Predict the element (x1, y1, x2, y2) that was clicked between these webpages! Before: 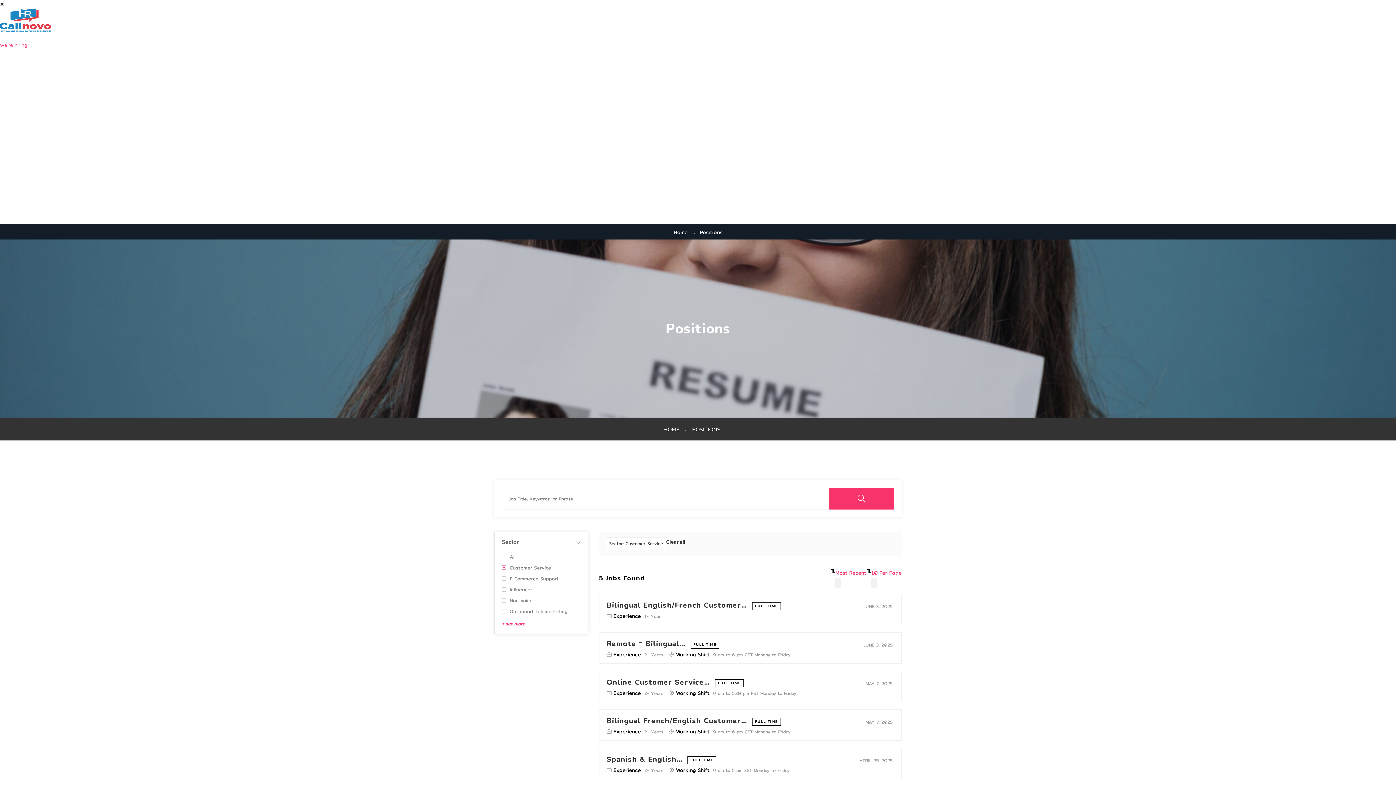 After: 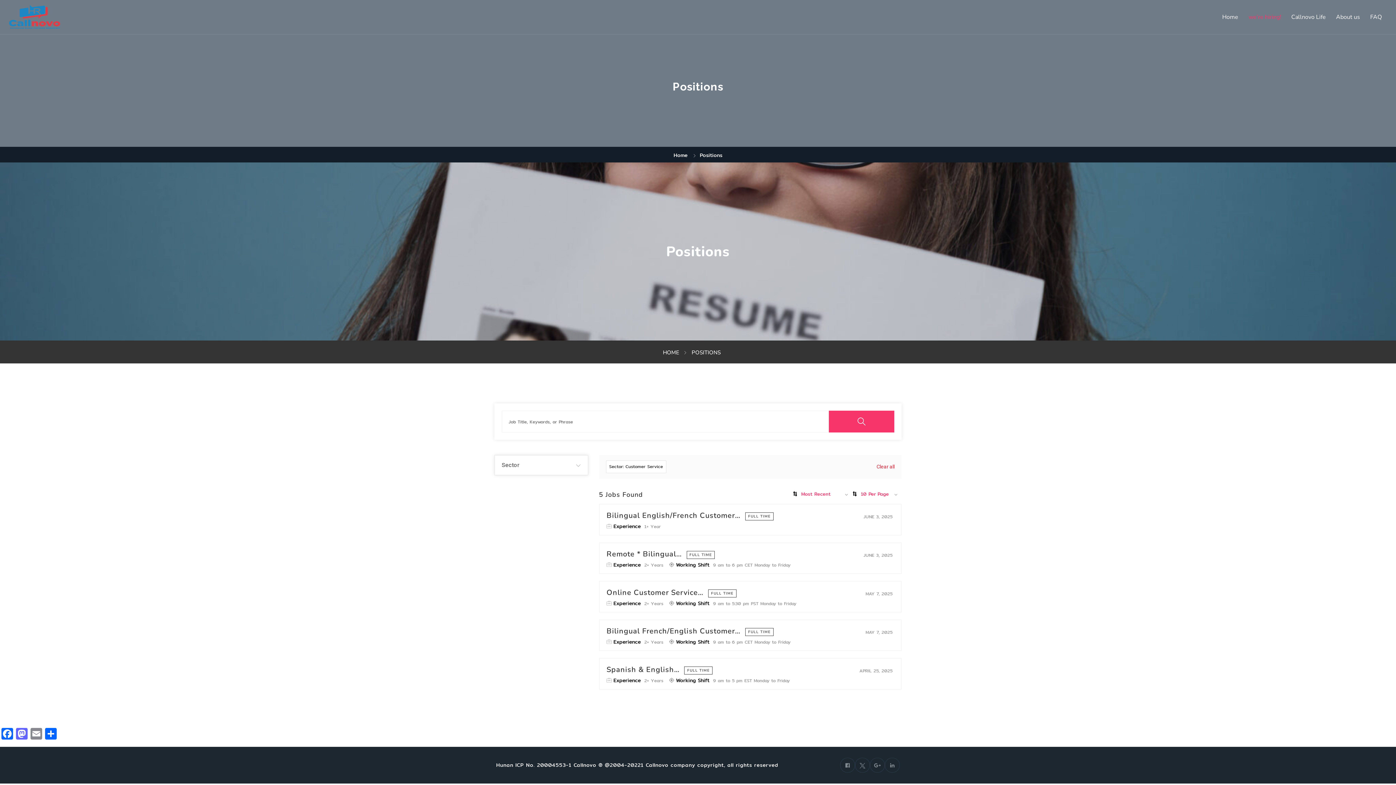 Action: label: Sector bbox: (501, 533, 580, 552)